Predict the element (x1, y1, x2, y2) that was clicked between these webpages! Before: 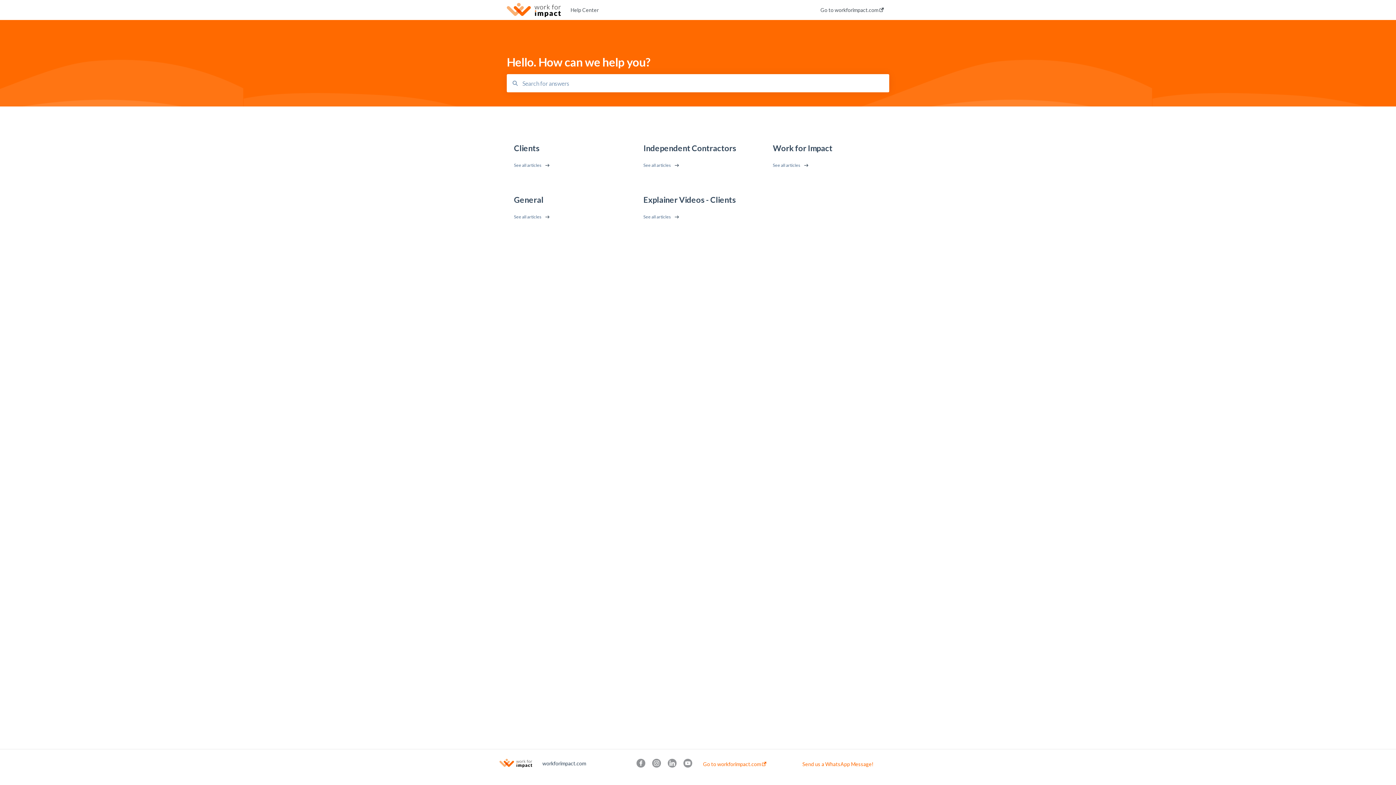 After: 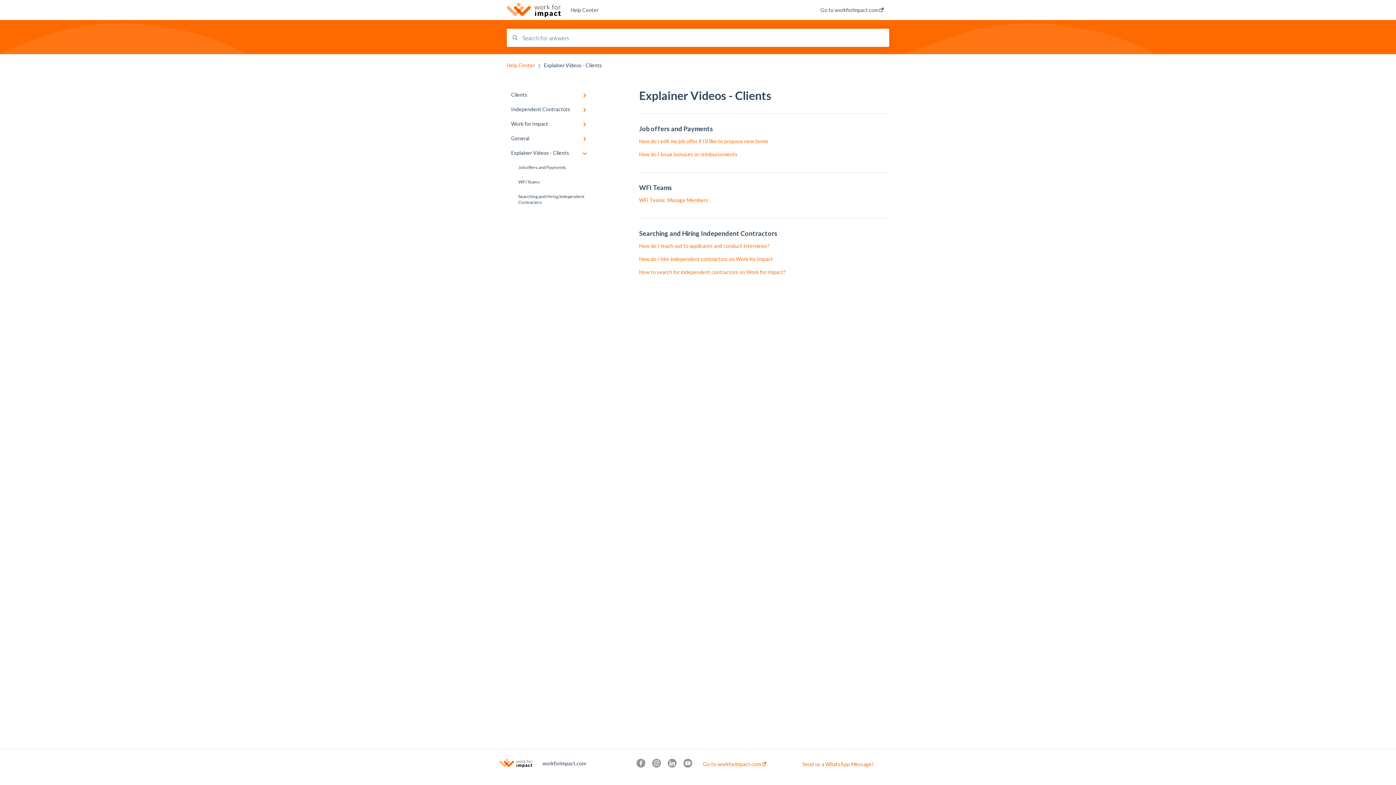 Action: label: See all articles bbox: (643, 212, 752, 221)